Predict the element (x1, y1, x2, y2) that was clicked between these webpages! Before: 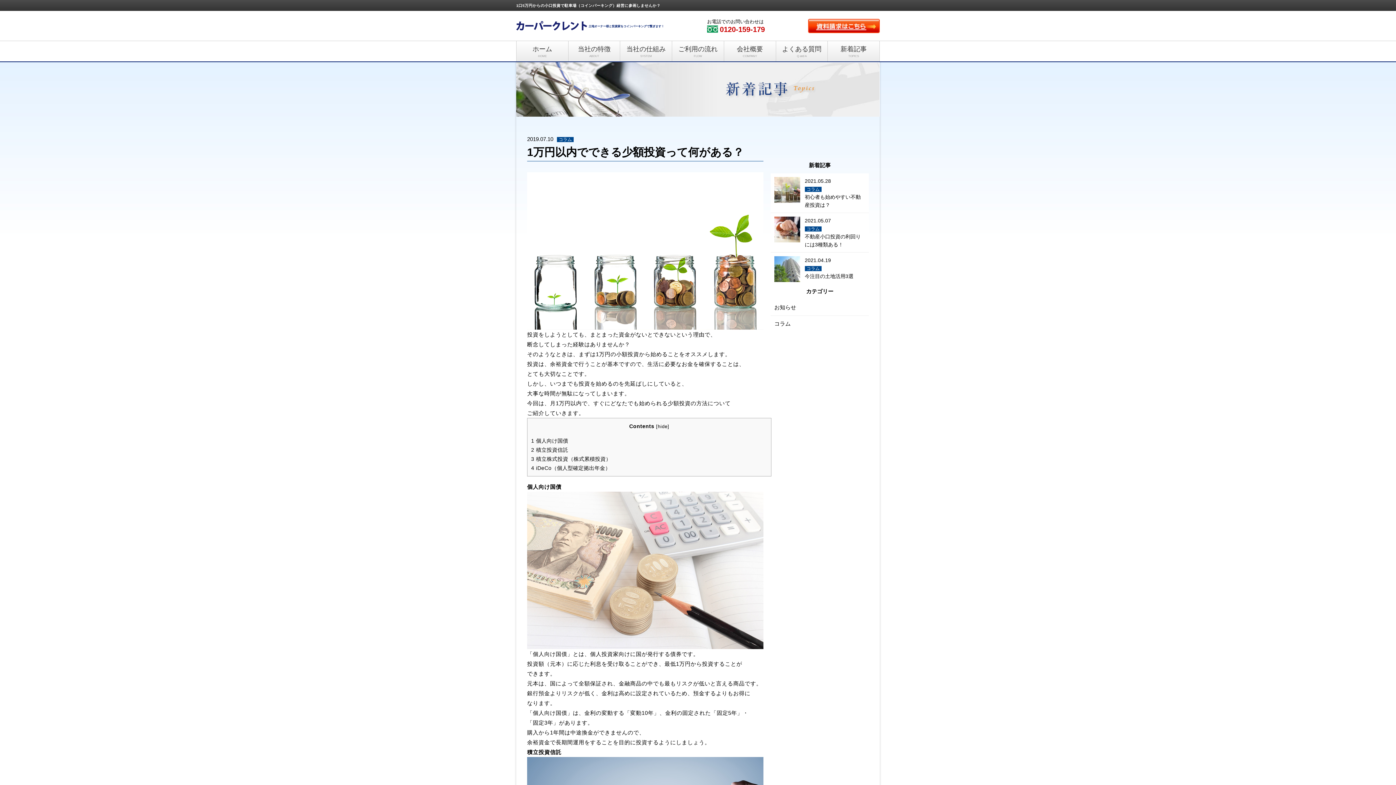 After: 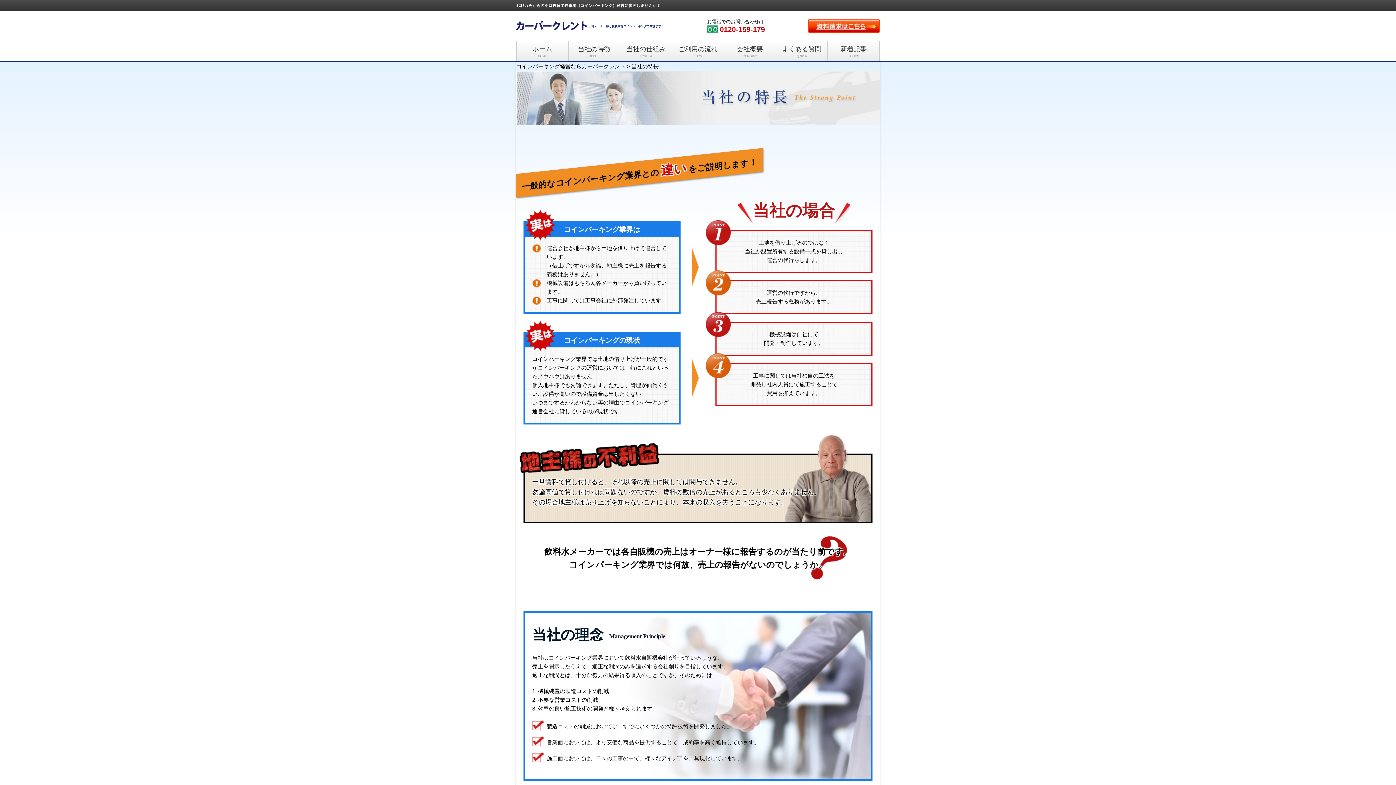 Action: bbox: (568, 41, 620, 61) label: 当社の特徴
ABOUT